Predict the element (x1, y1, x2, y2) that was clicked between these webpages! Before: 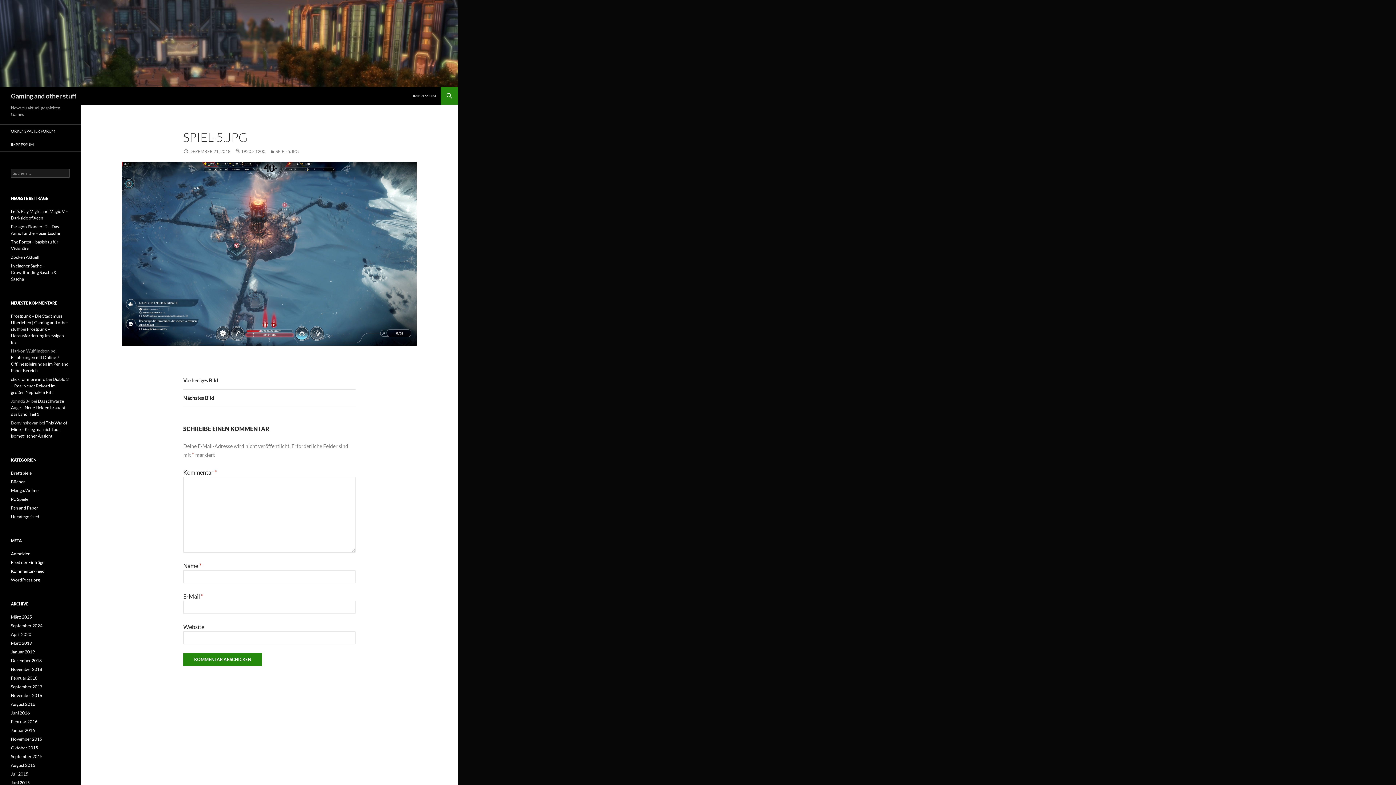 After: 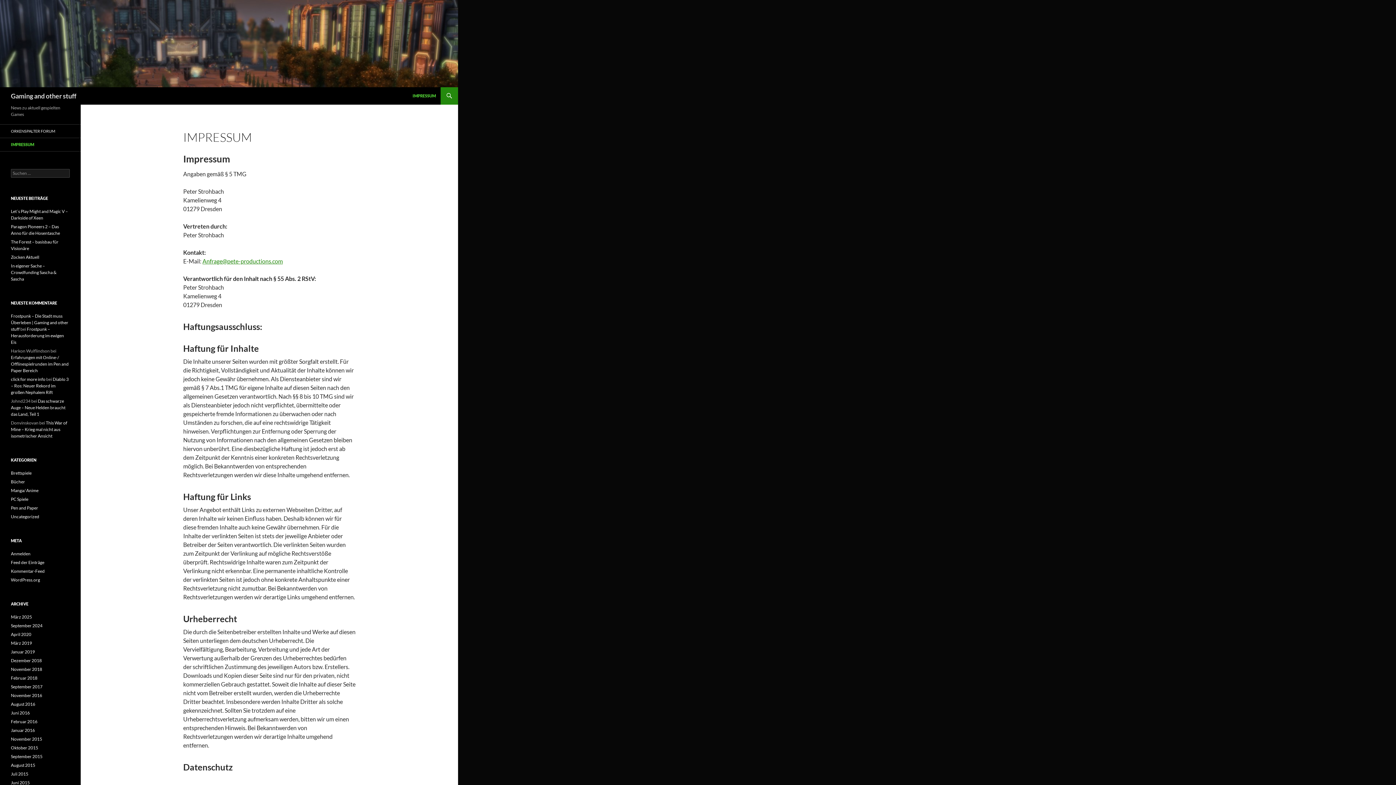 Action: bbox: (408, 87, 440, 104) label: IMPRESSUM